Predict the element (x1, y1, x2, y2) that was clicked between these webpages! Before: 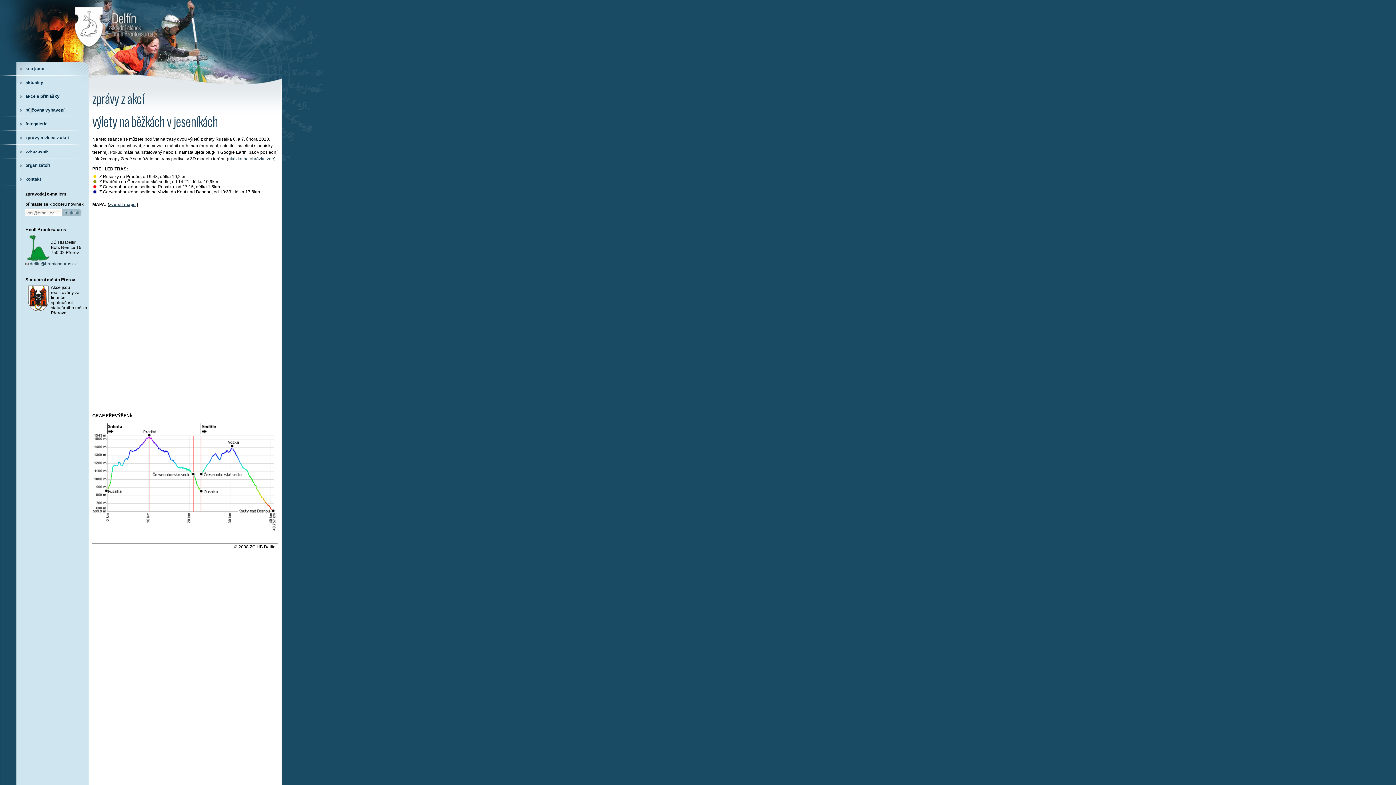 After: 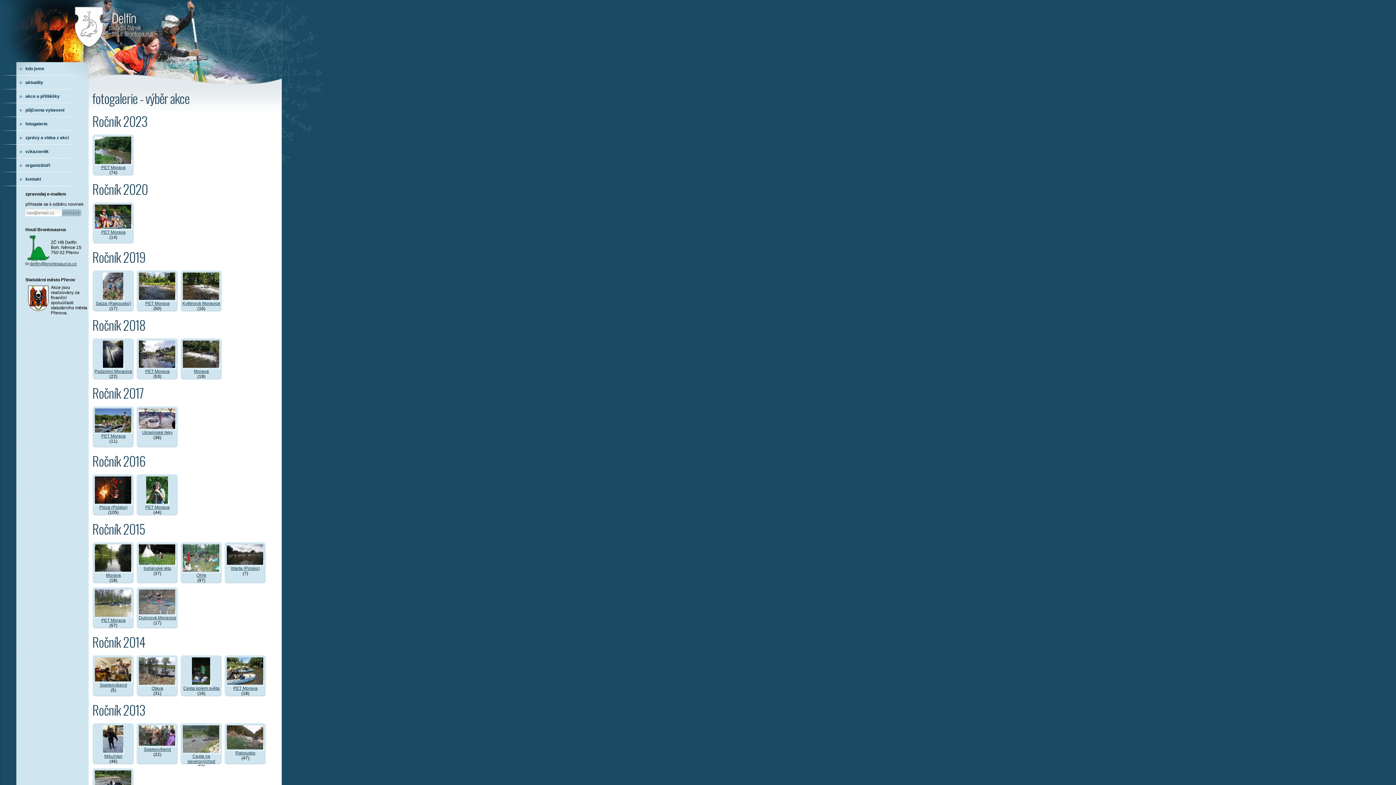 Action: label: fotogalerie bbox: (0, 117, 114, 130)